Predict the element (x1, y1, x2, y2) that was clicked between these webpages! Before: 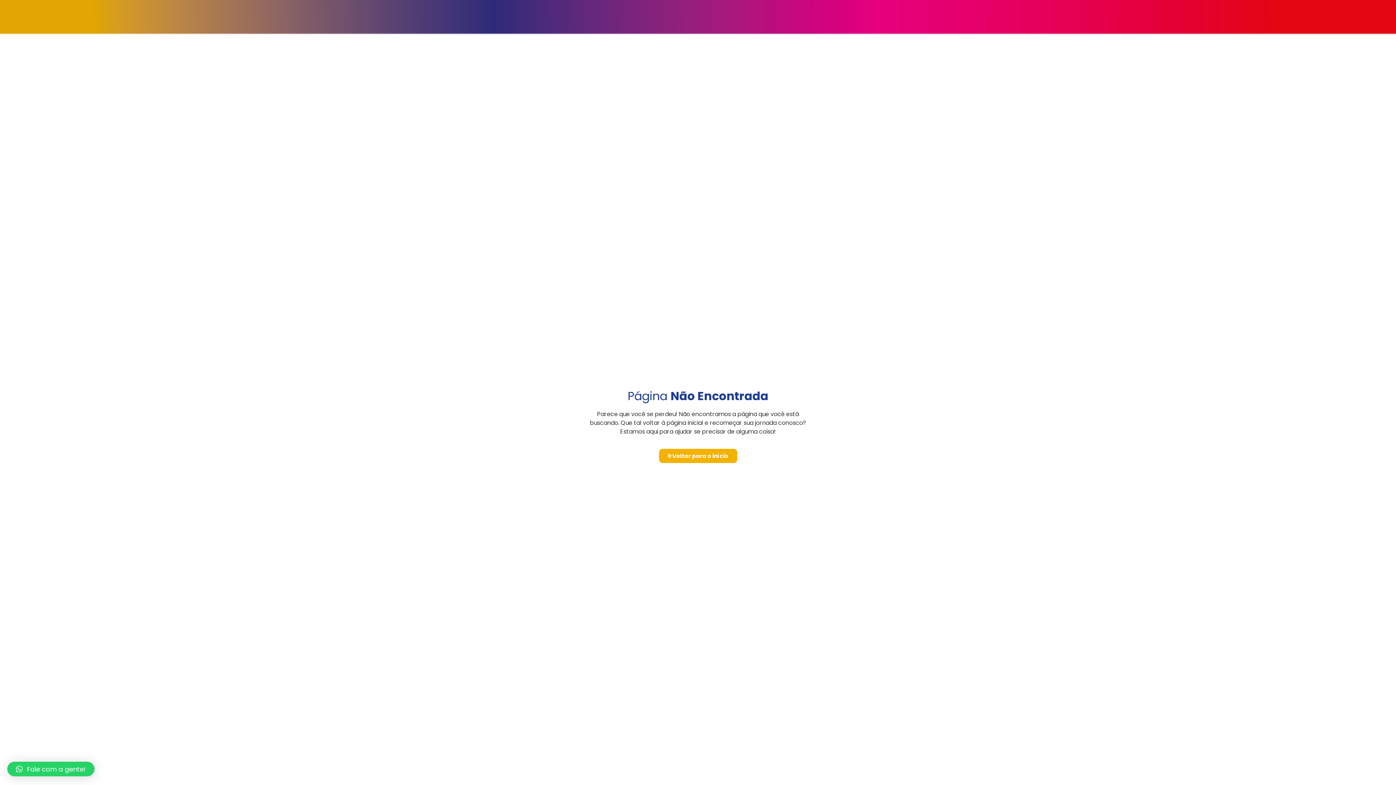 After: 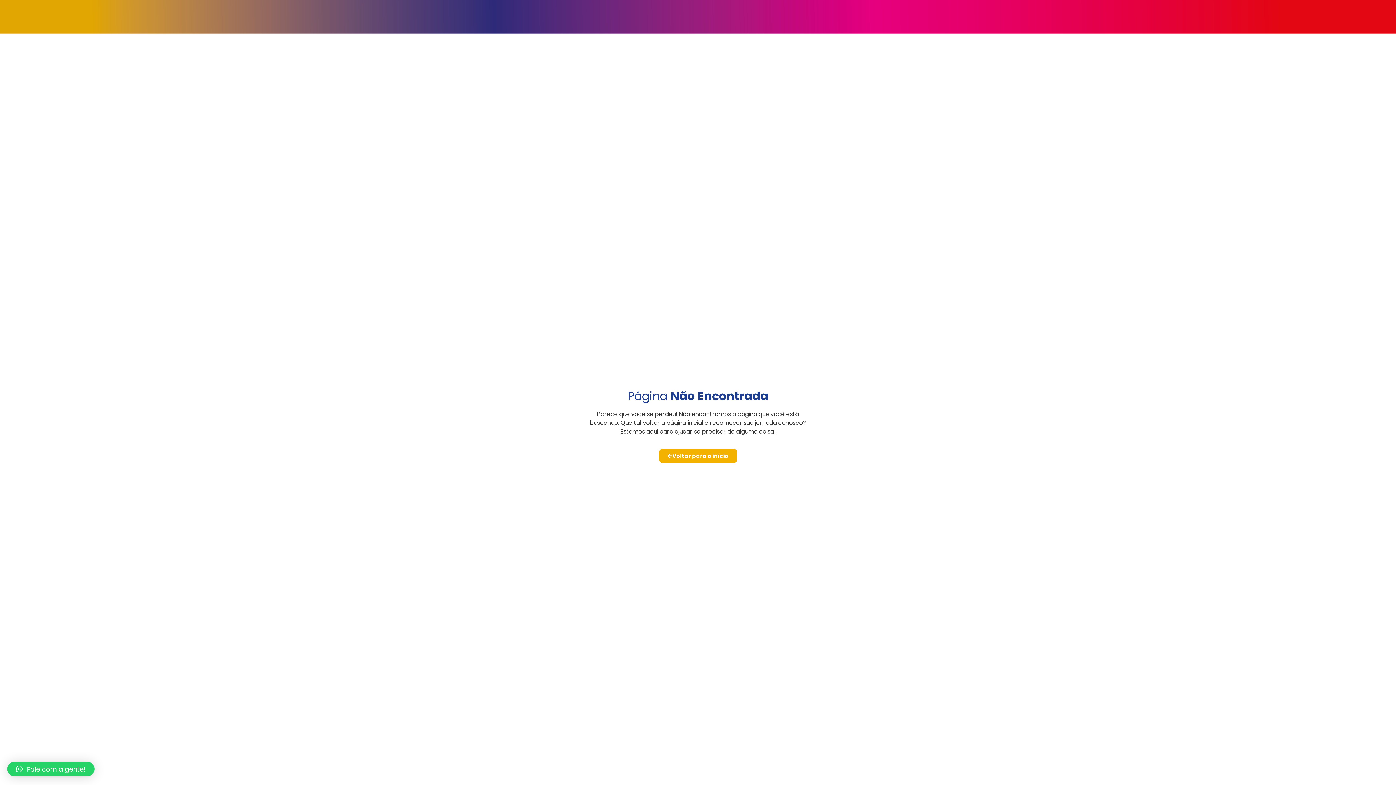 Action: bbox: (7, 762, 94, 776) label: Fale com a gente!